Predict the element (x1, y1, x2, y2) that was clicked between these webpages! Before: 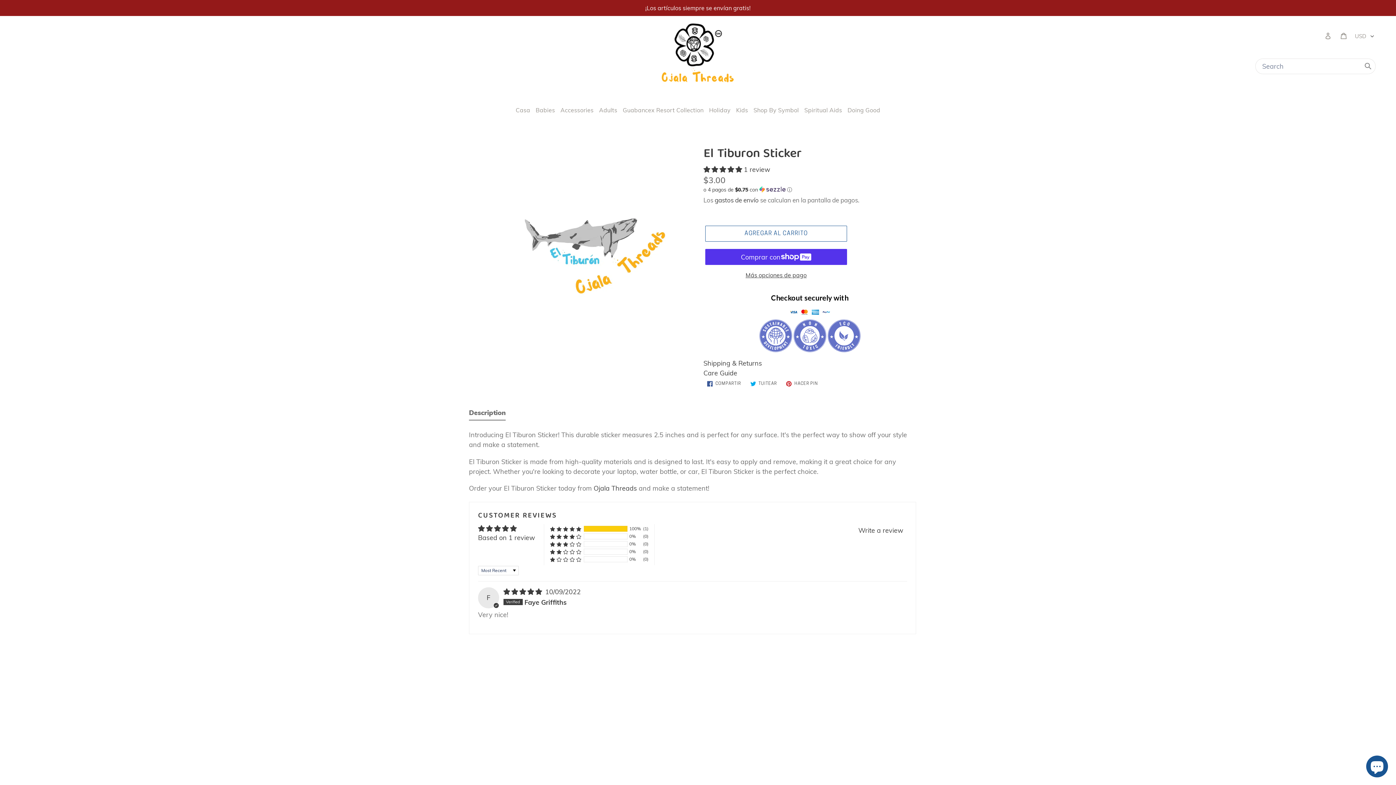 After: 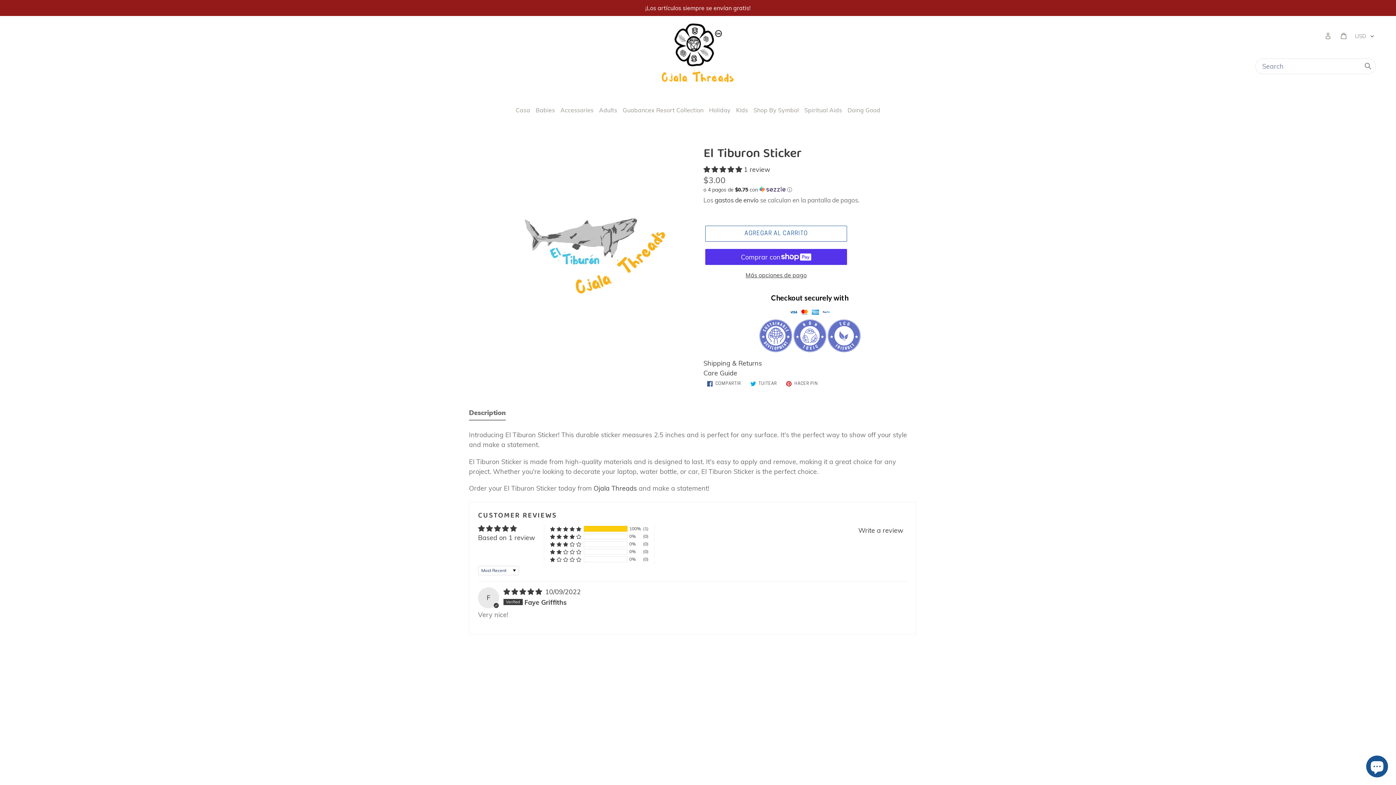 Action: bbox: (703, 378, 744, 389) label:  COMPARTIR
COMPARTIR EN FACEBOOK